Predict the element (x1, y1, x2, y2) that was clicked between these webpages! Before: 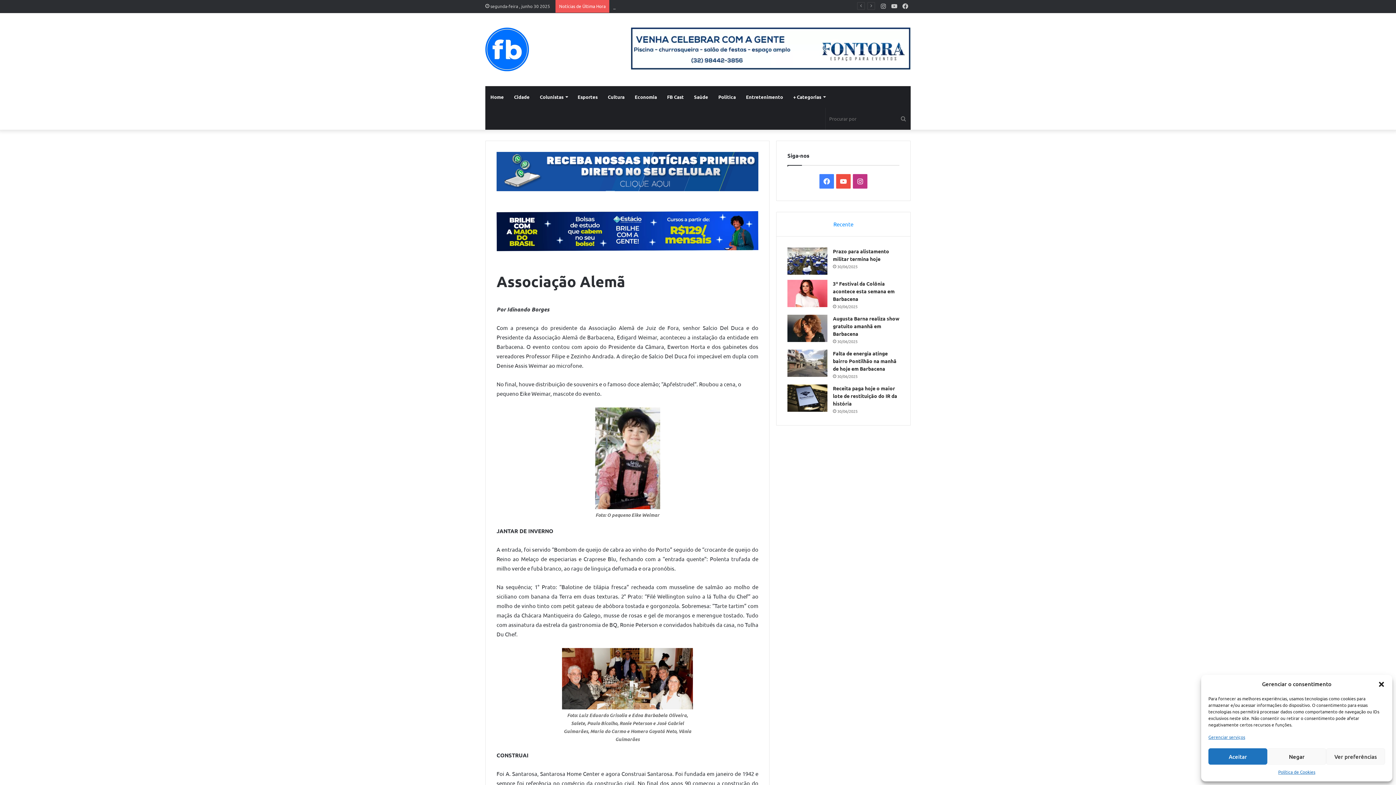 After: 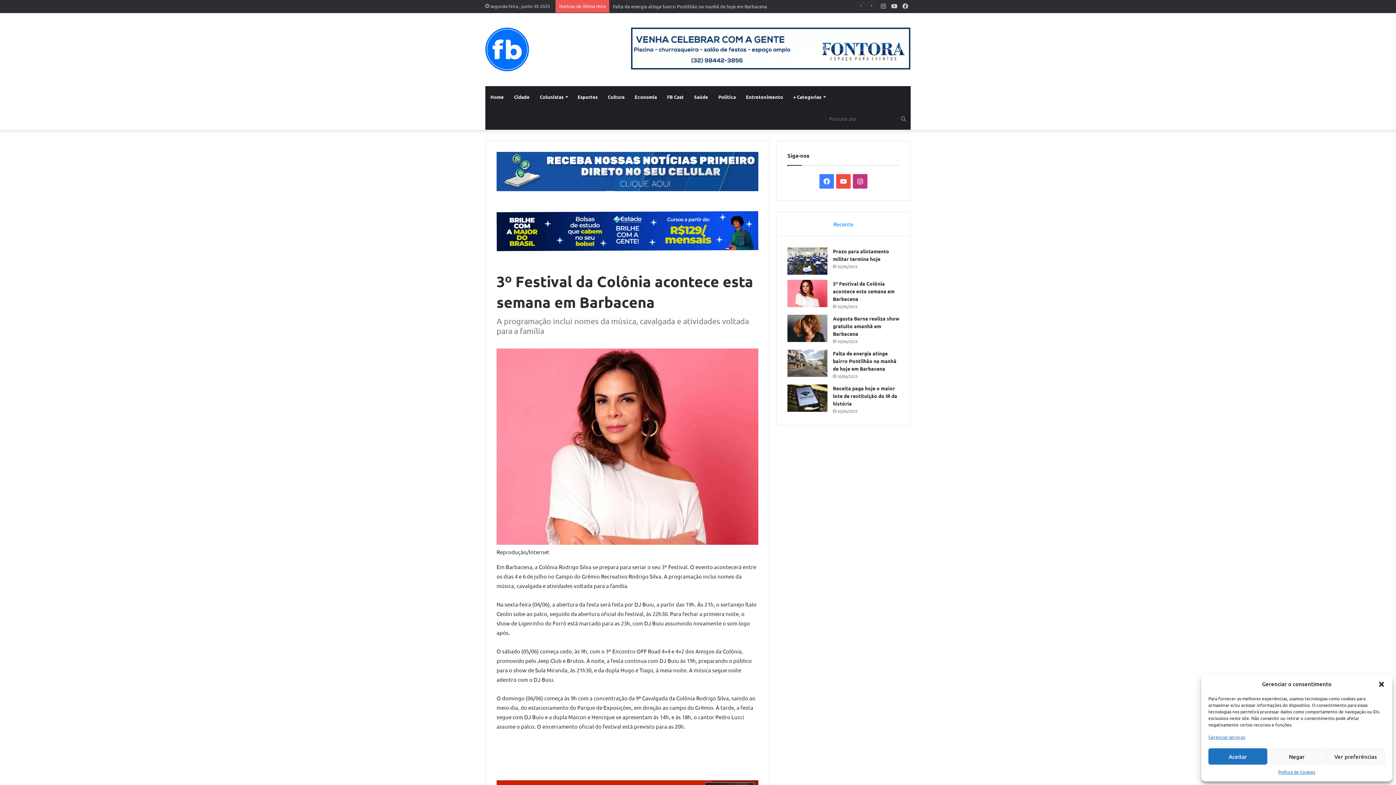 Action: bbox: (787, 279, 827, 307) label: 3º Festival da Colônia acontece esta semana em Barbacena